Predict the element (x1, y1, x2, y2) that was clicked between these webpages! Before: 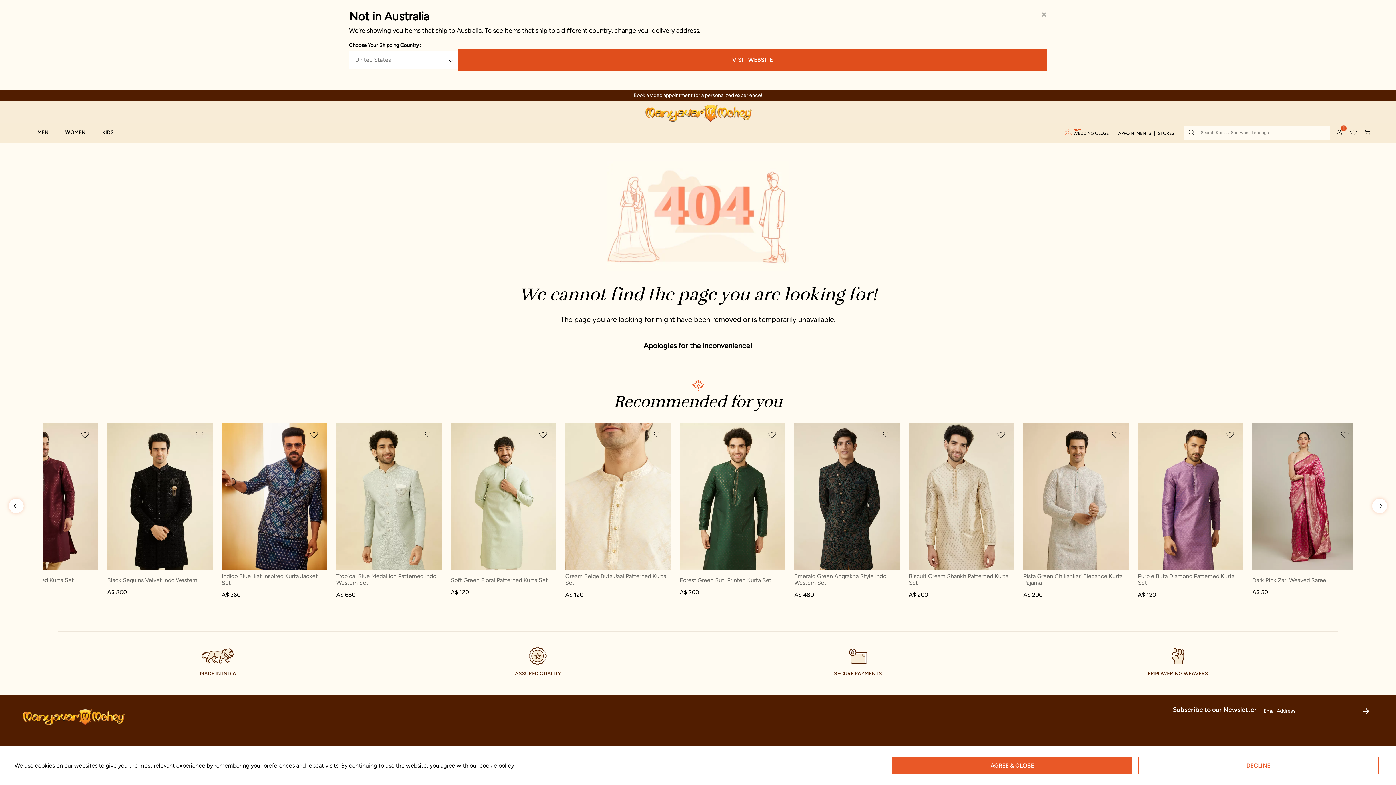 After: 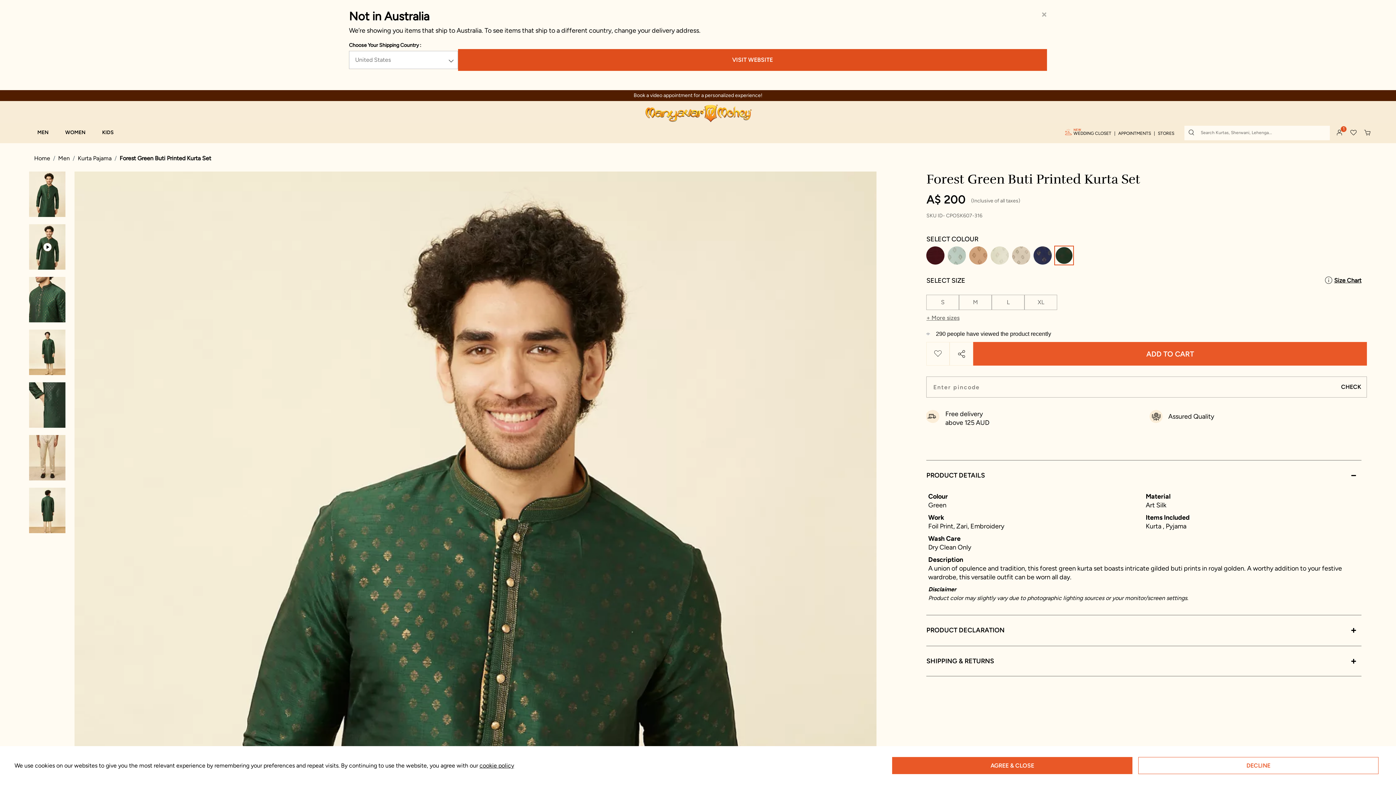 Action: label: Forest Green Buti Printed Kurta Set bbox: (680, 577, 771, 584)